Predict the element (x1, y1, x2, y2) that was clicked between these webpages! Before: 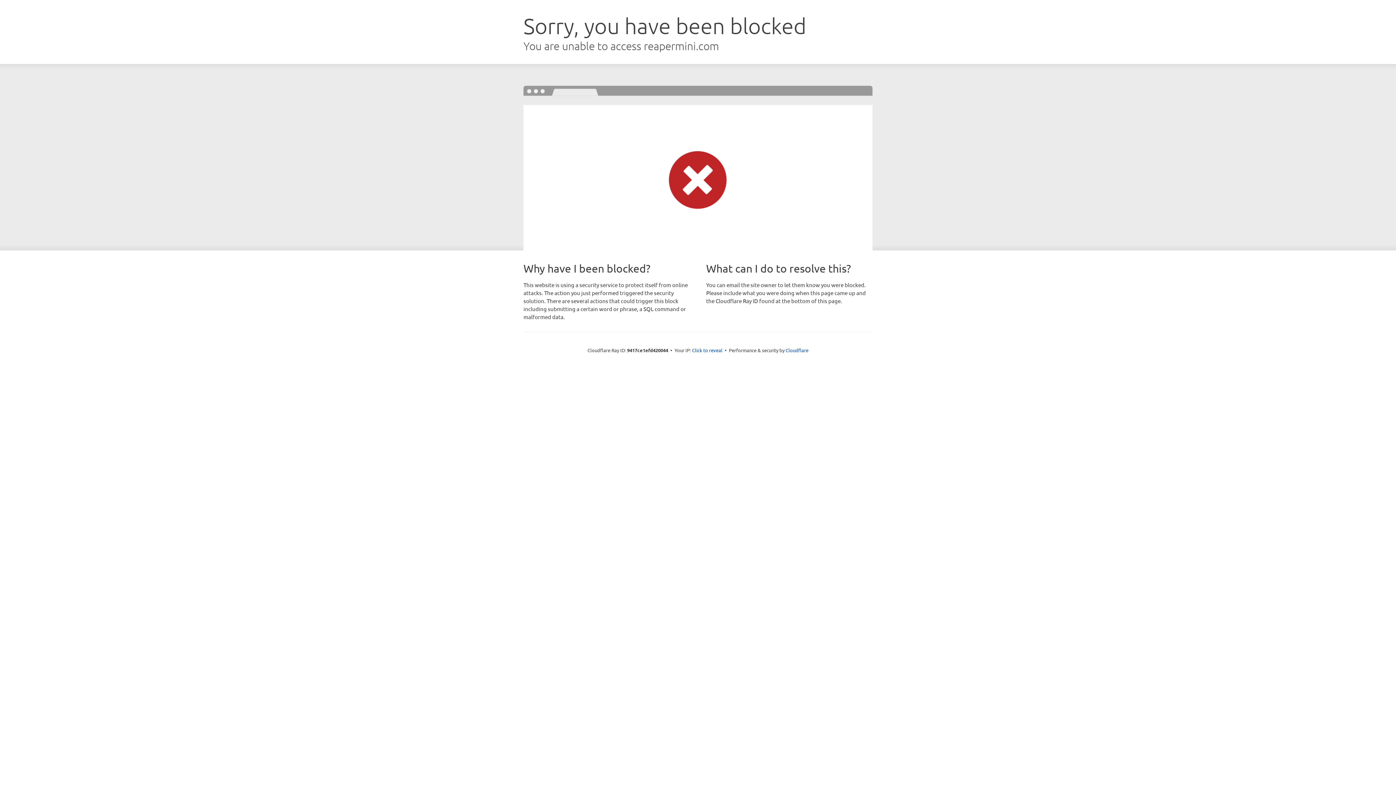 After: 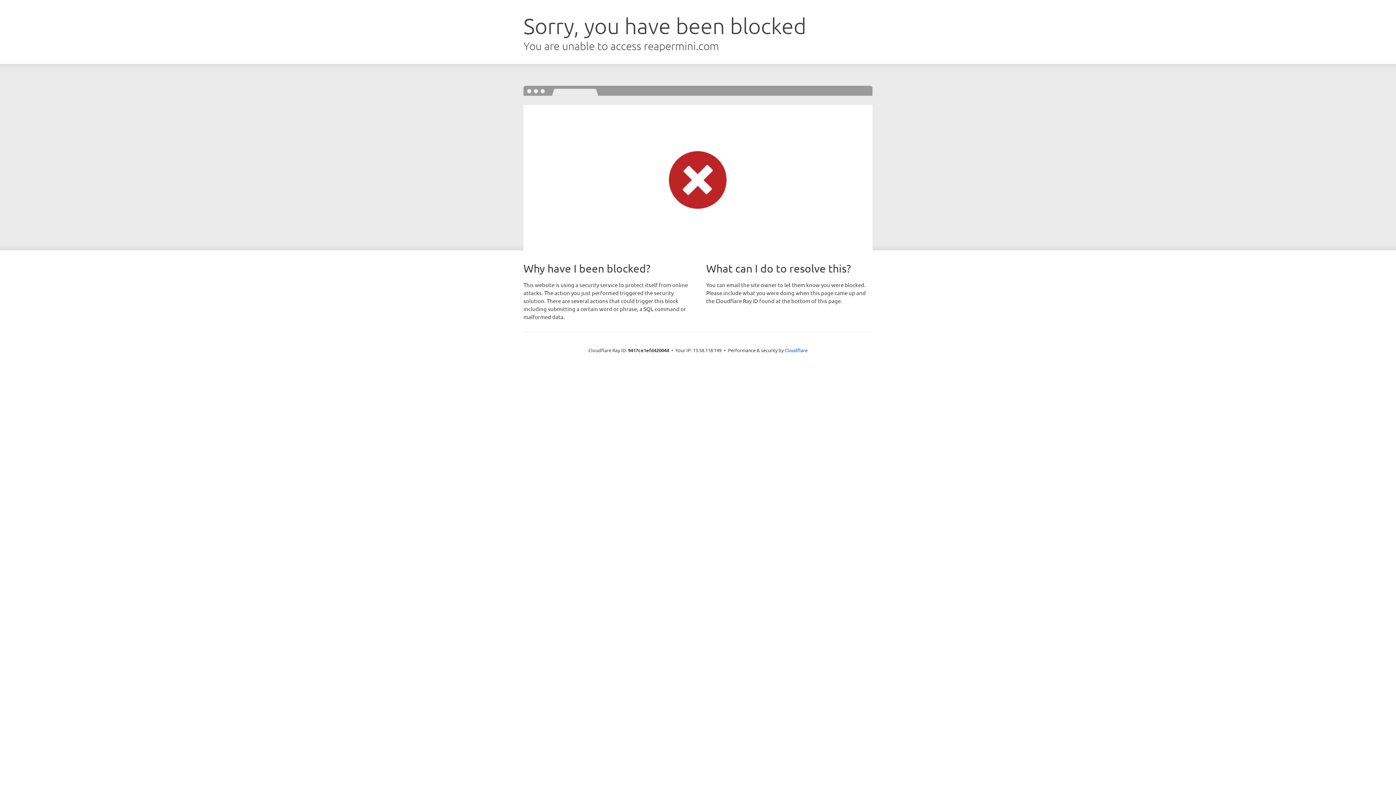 Action: bbox: (692, 346, 722, 353) label: Click to reveal